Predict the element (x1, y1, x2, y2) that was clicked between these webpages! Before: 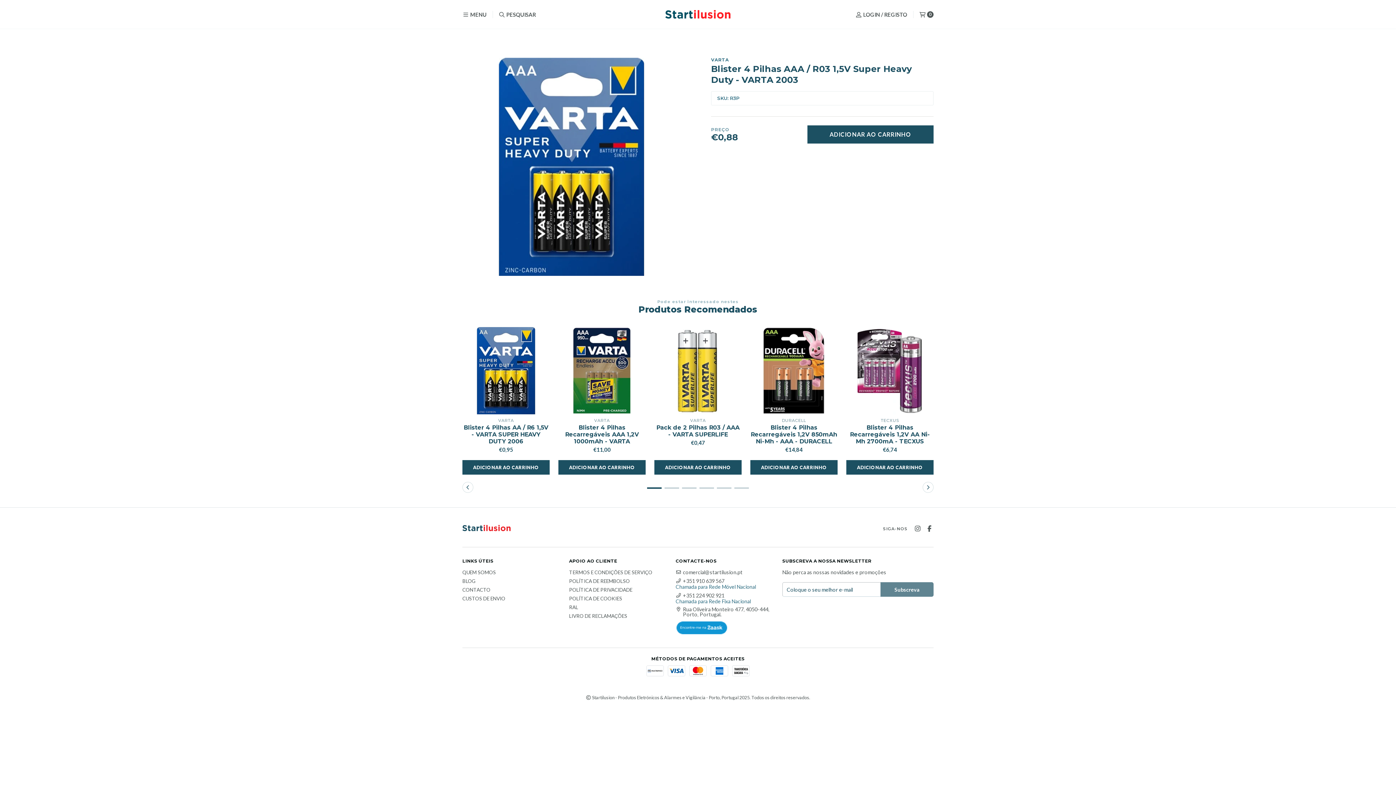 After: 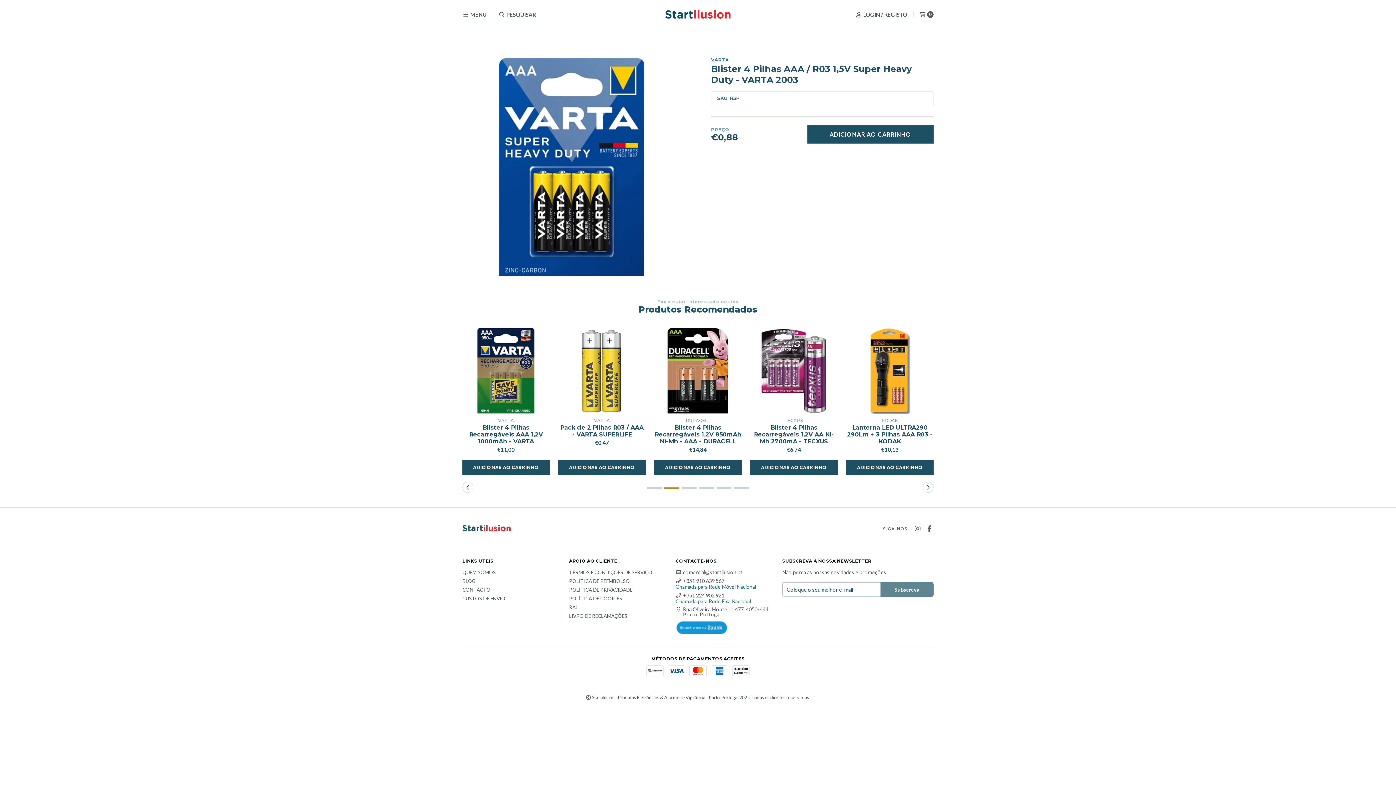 Action: label: Go to slide 2 bbox: (664, 487, 679, 489)